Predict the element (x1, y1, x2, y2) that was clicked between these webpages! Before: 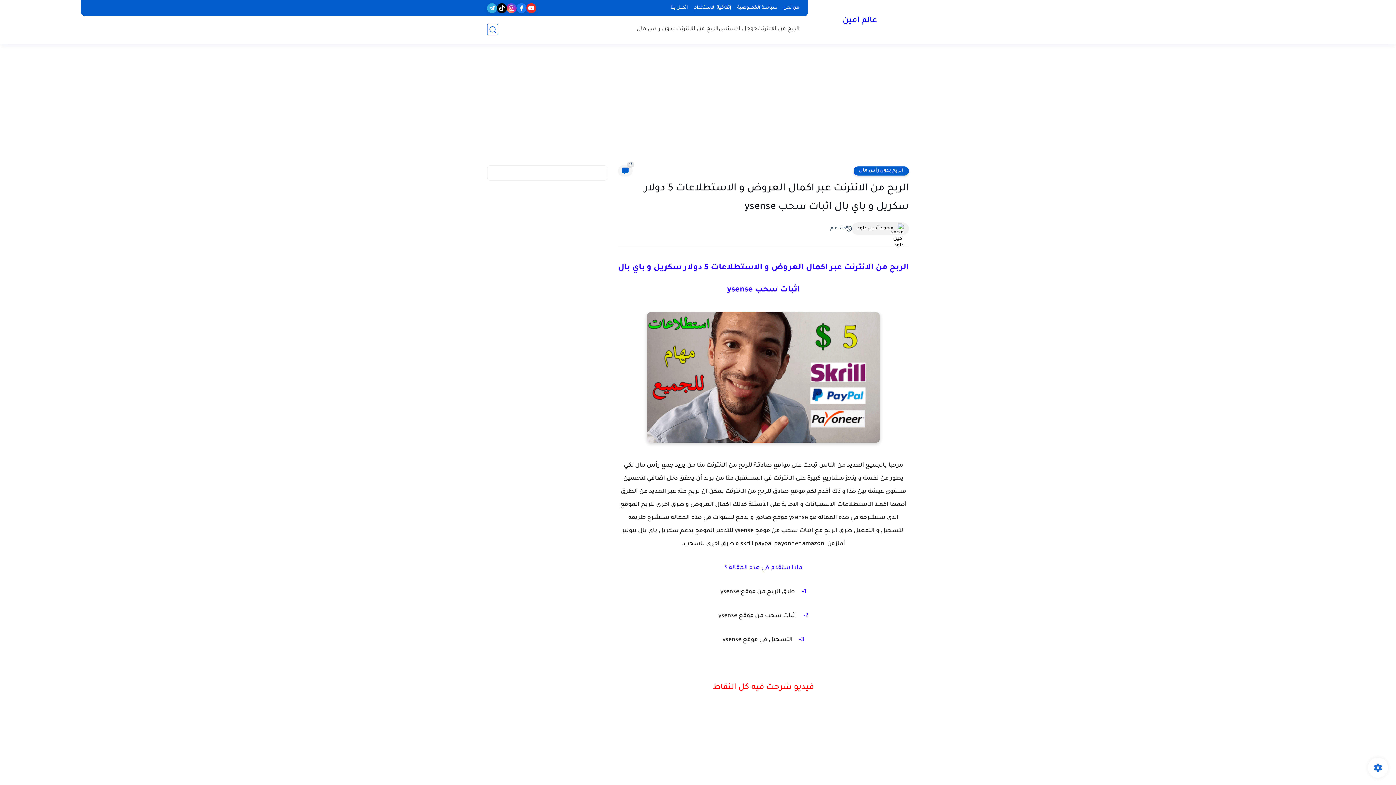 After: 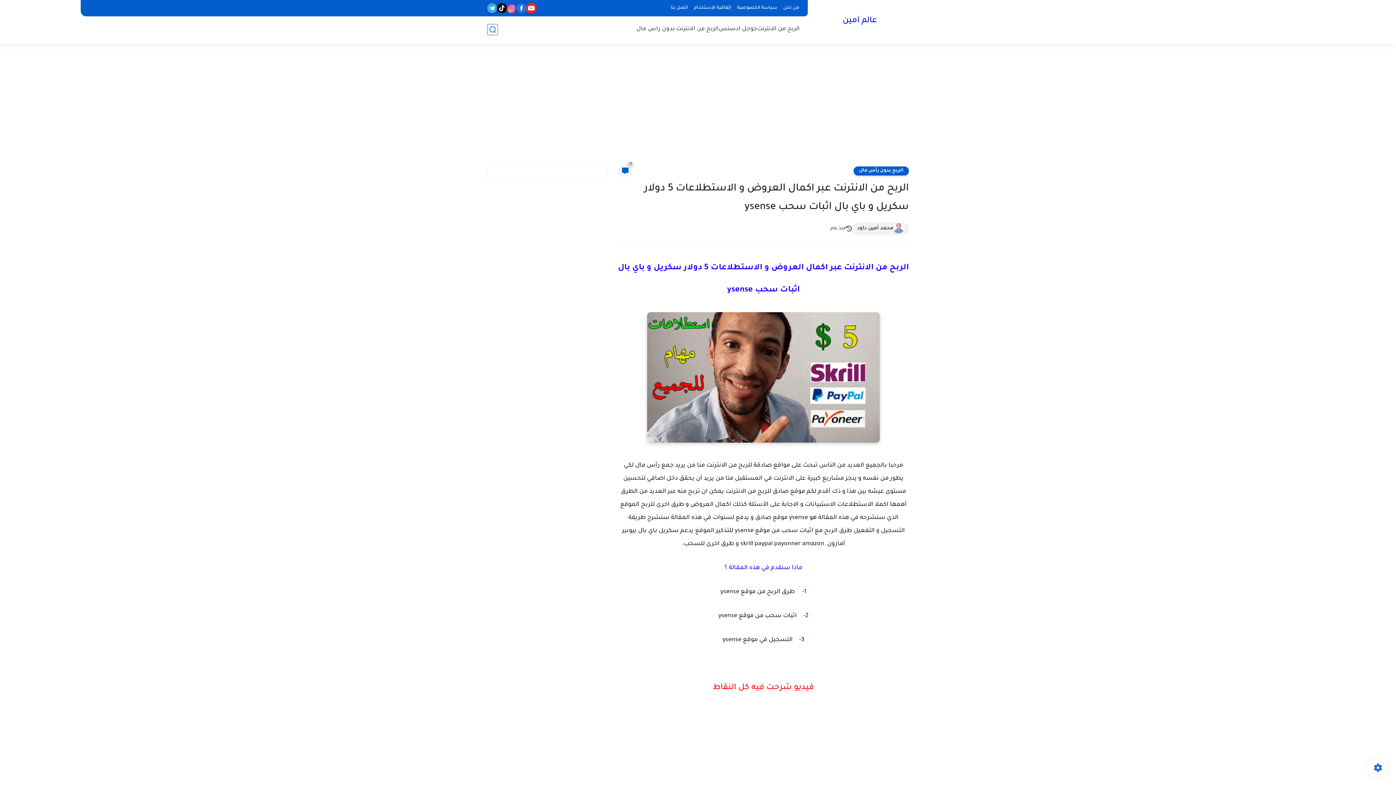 Action: bbox: (526, 3, 536, 13)